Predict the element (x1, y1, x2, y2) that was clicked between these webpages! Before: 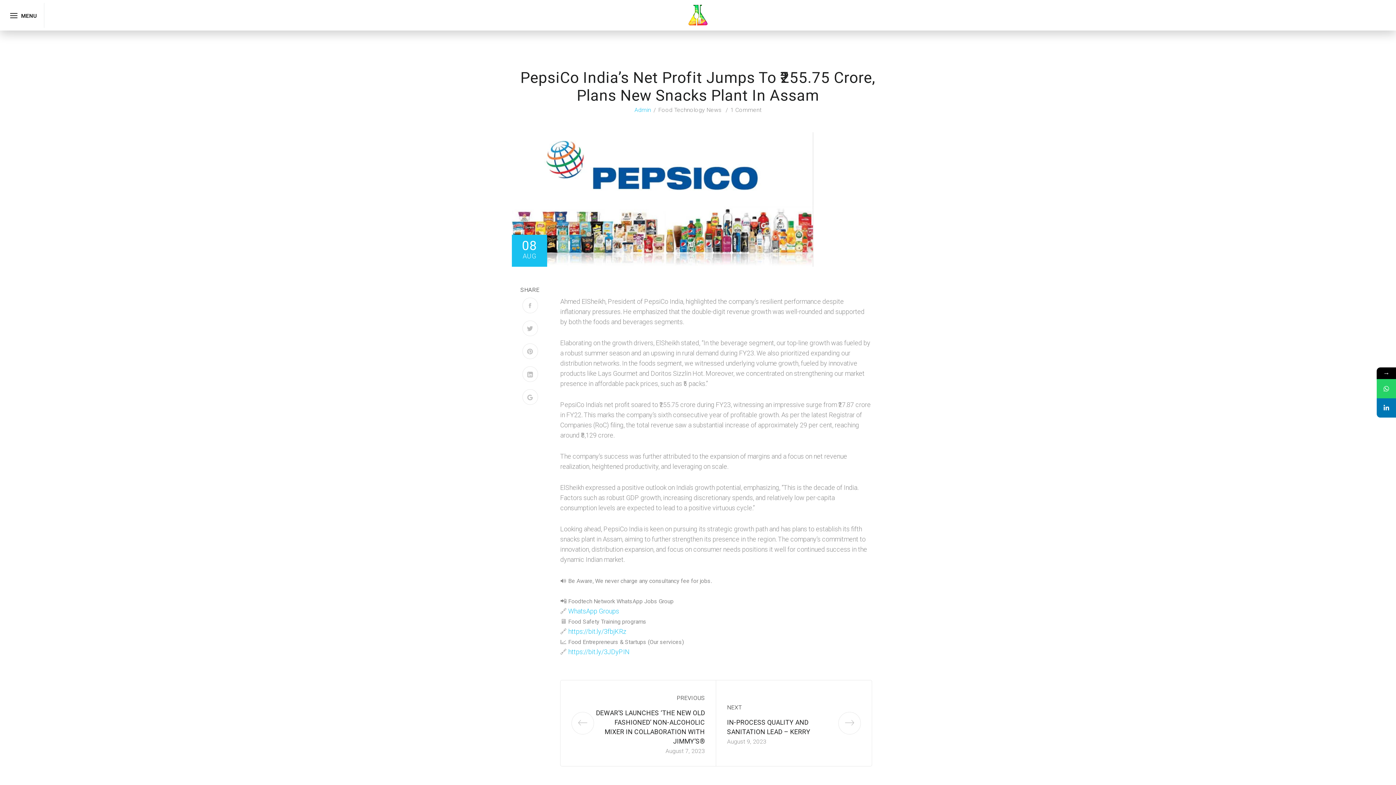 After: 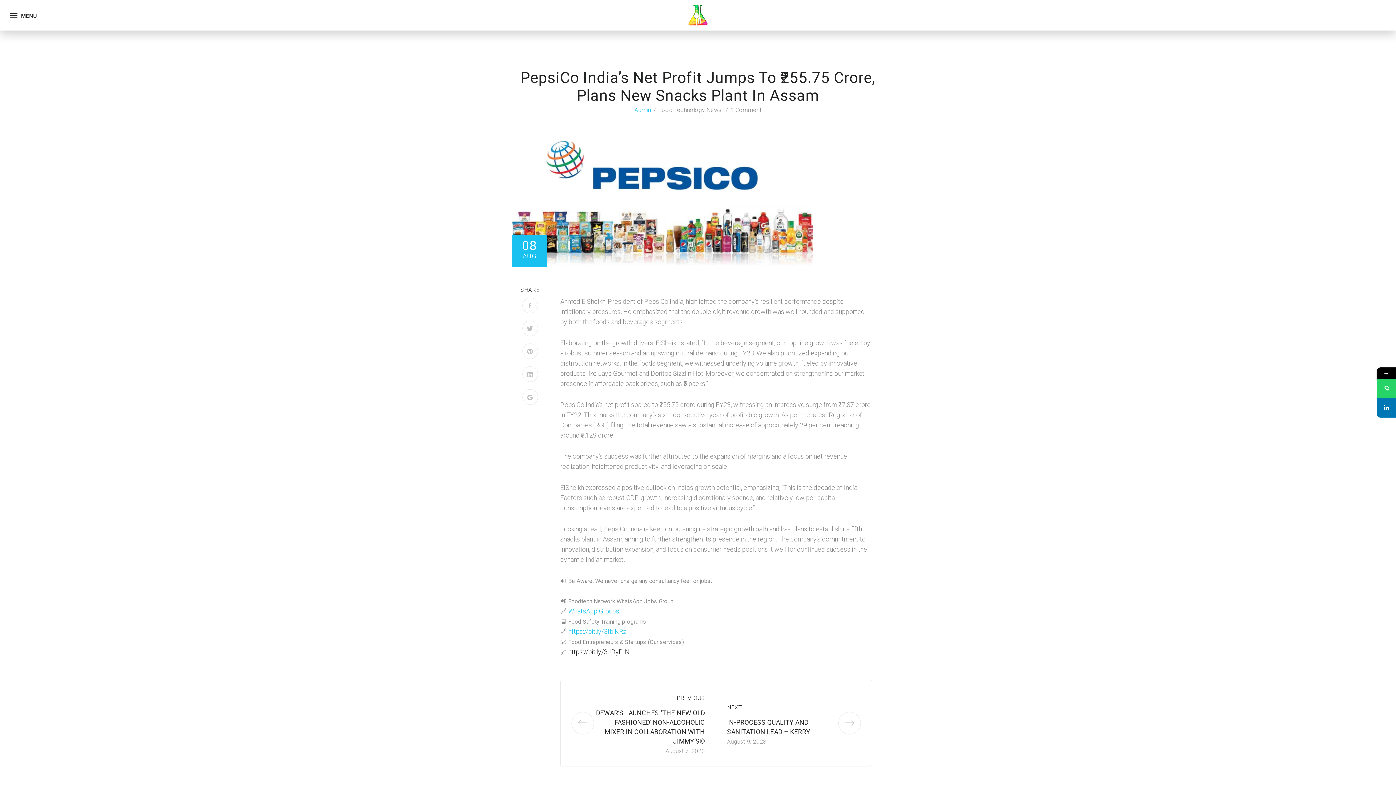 Action: bbox: (568, 648, 629, 656) label: https://bit.ly/3JDyPIN